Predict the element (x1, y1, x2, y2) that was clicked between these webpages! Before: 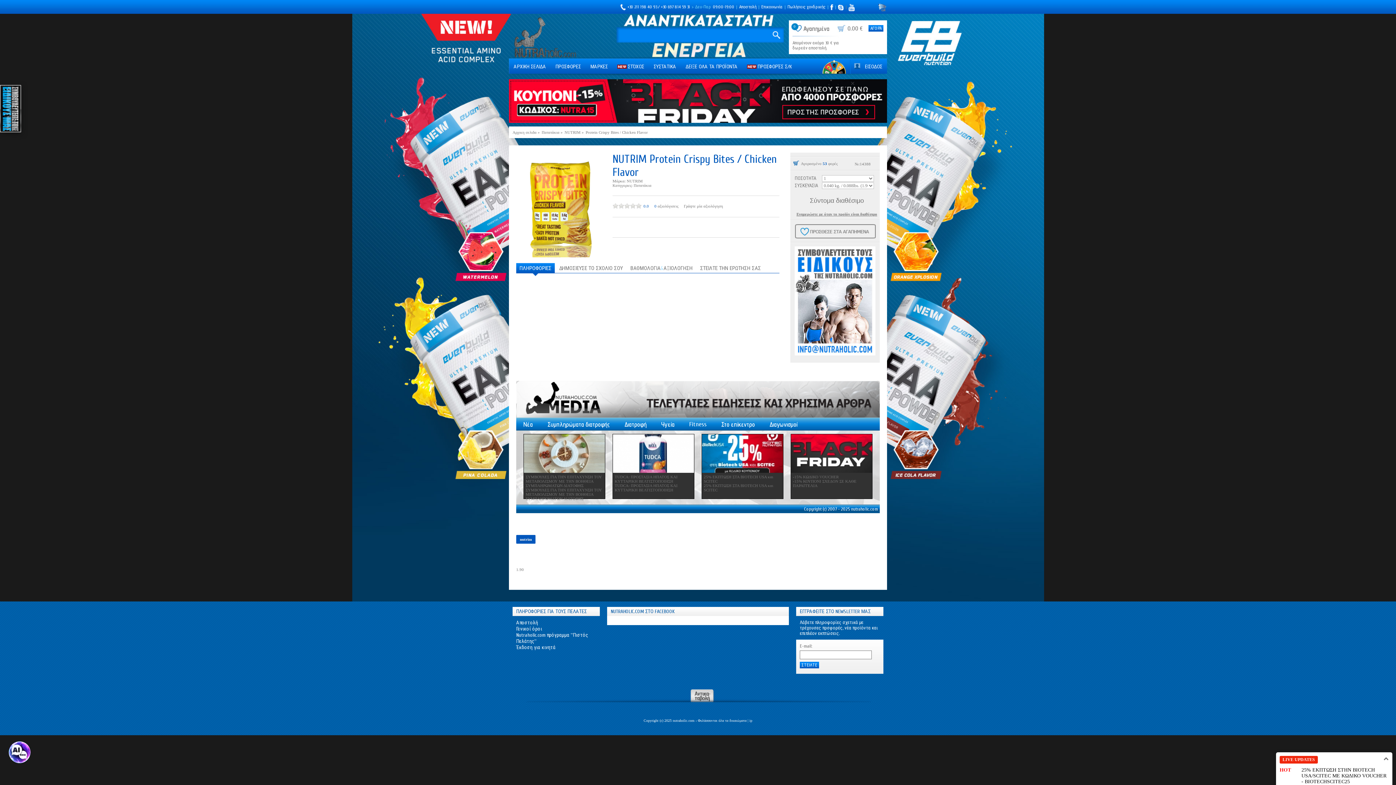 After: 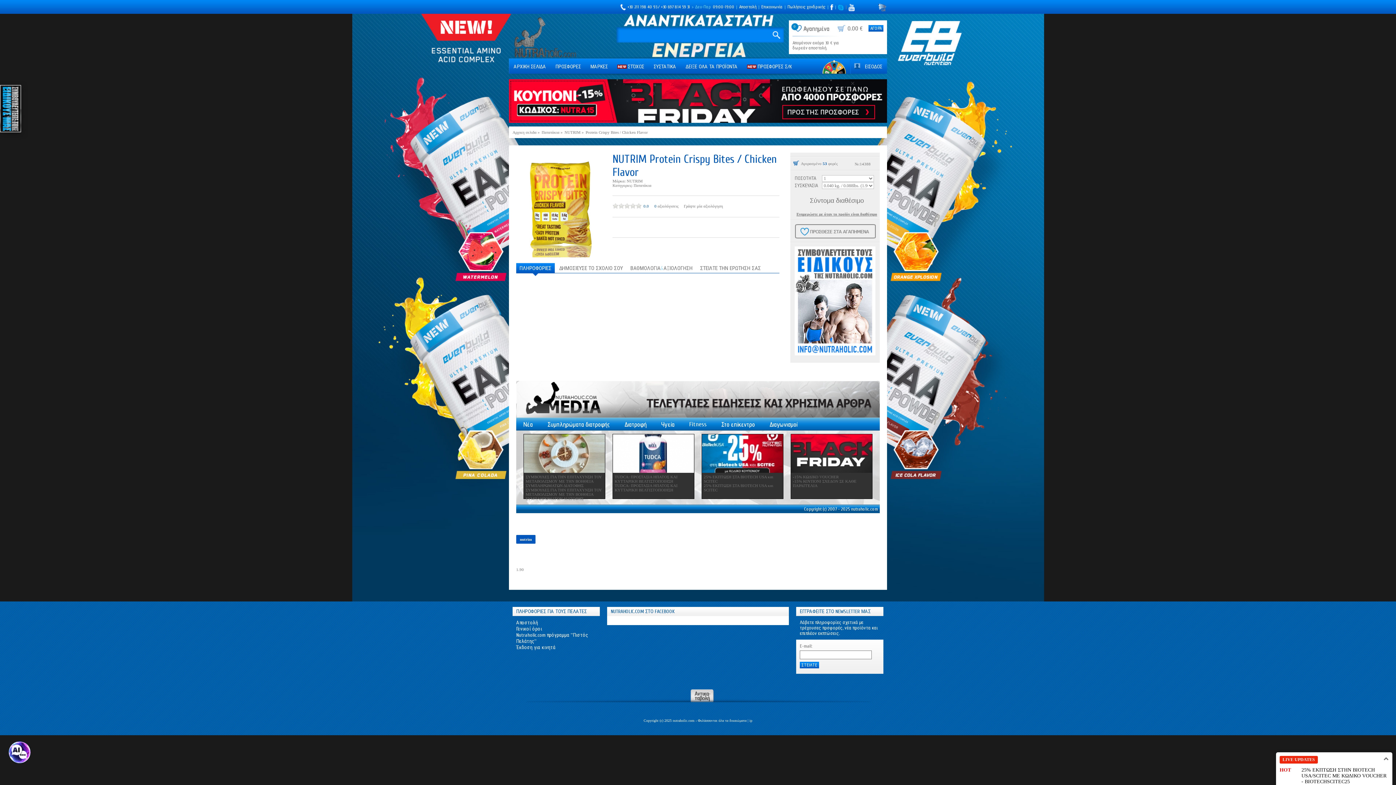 Action: bbox: (838, 4, 844, 10)